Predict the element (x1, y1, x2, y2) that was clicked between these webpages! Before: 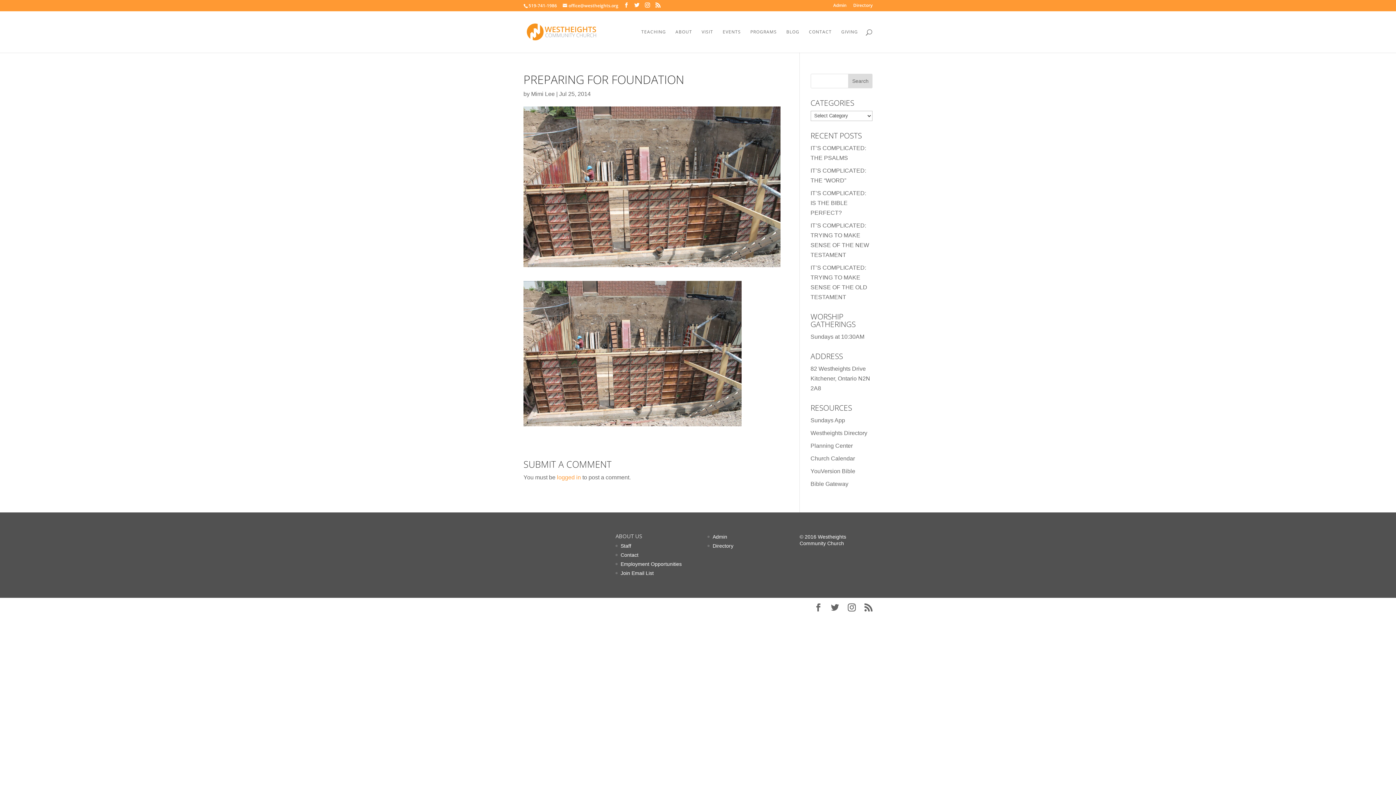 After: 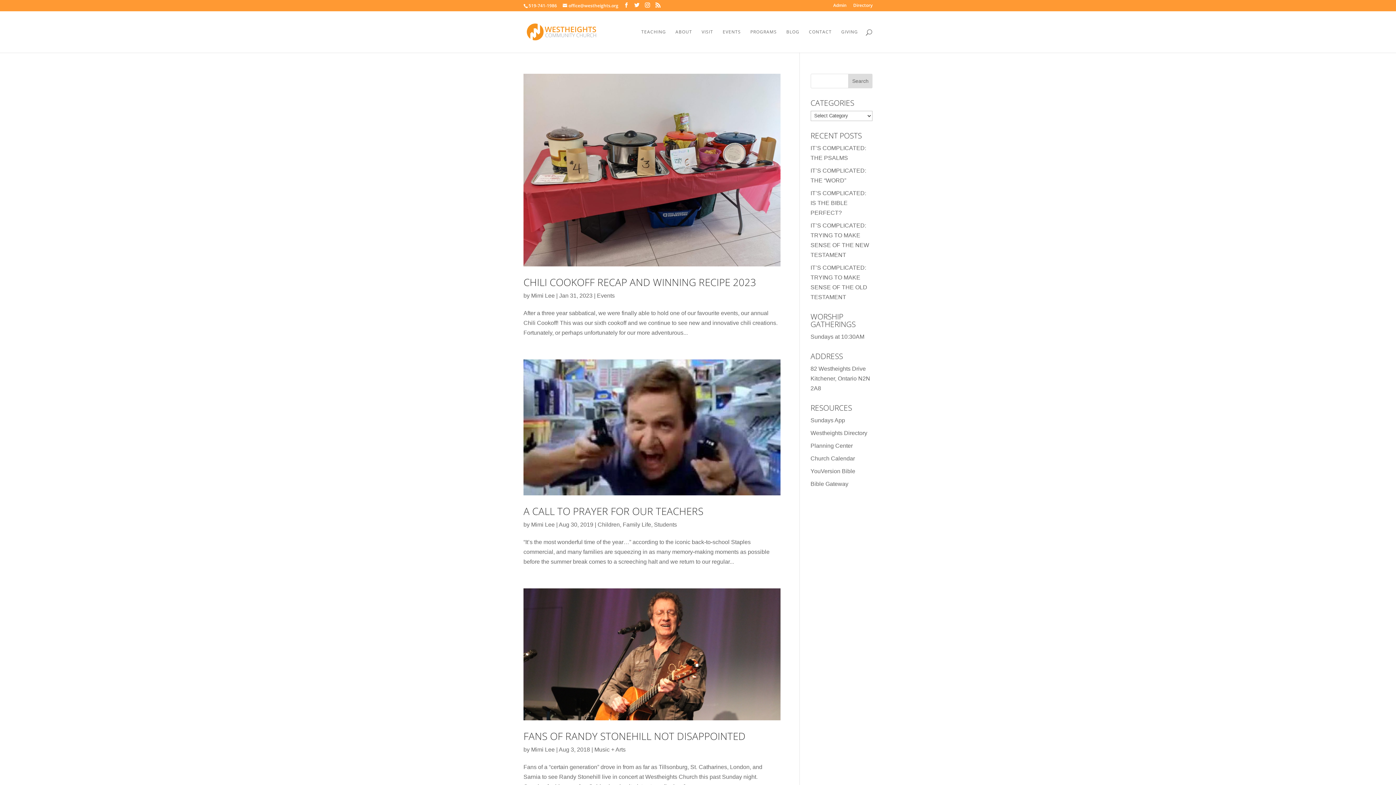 Action: label: Mimi Lee bbox: (531, 90, 554, 97)